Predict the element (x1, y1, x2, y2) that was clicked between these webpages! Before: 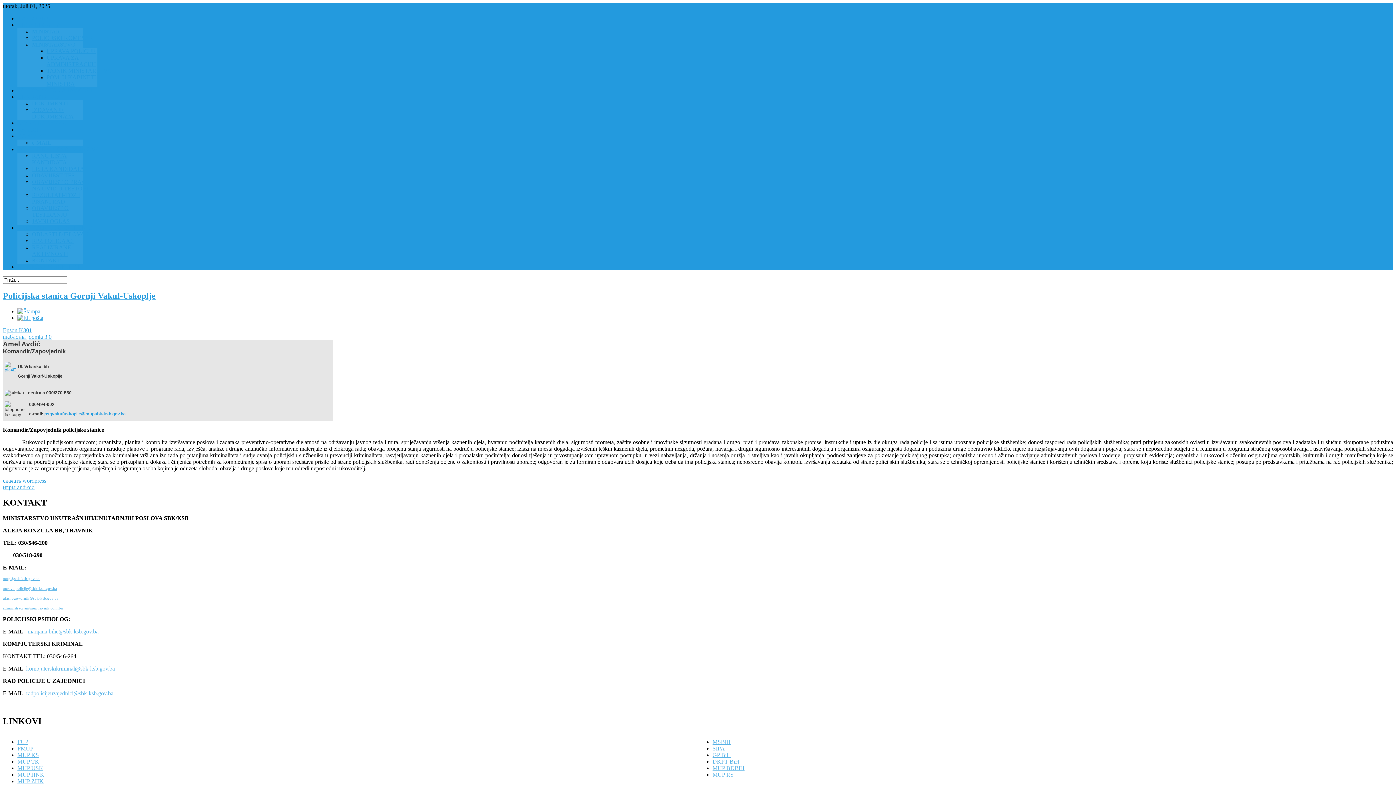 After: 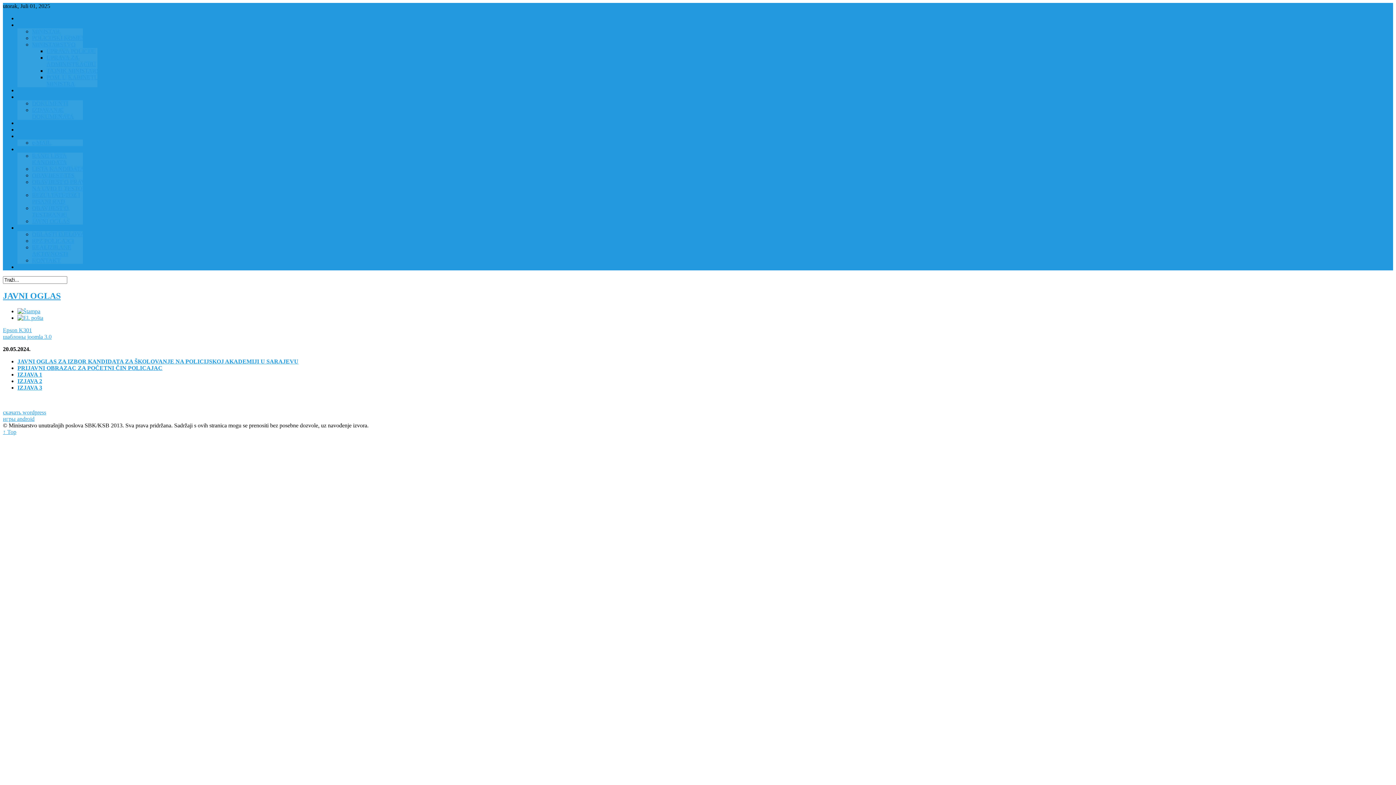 Action: label: JAVNI OGLAS bbox: (32, 218, 69, 224)